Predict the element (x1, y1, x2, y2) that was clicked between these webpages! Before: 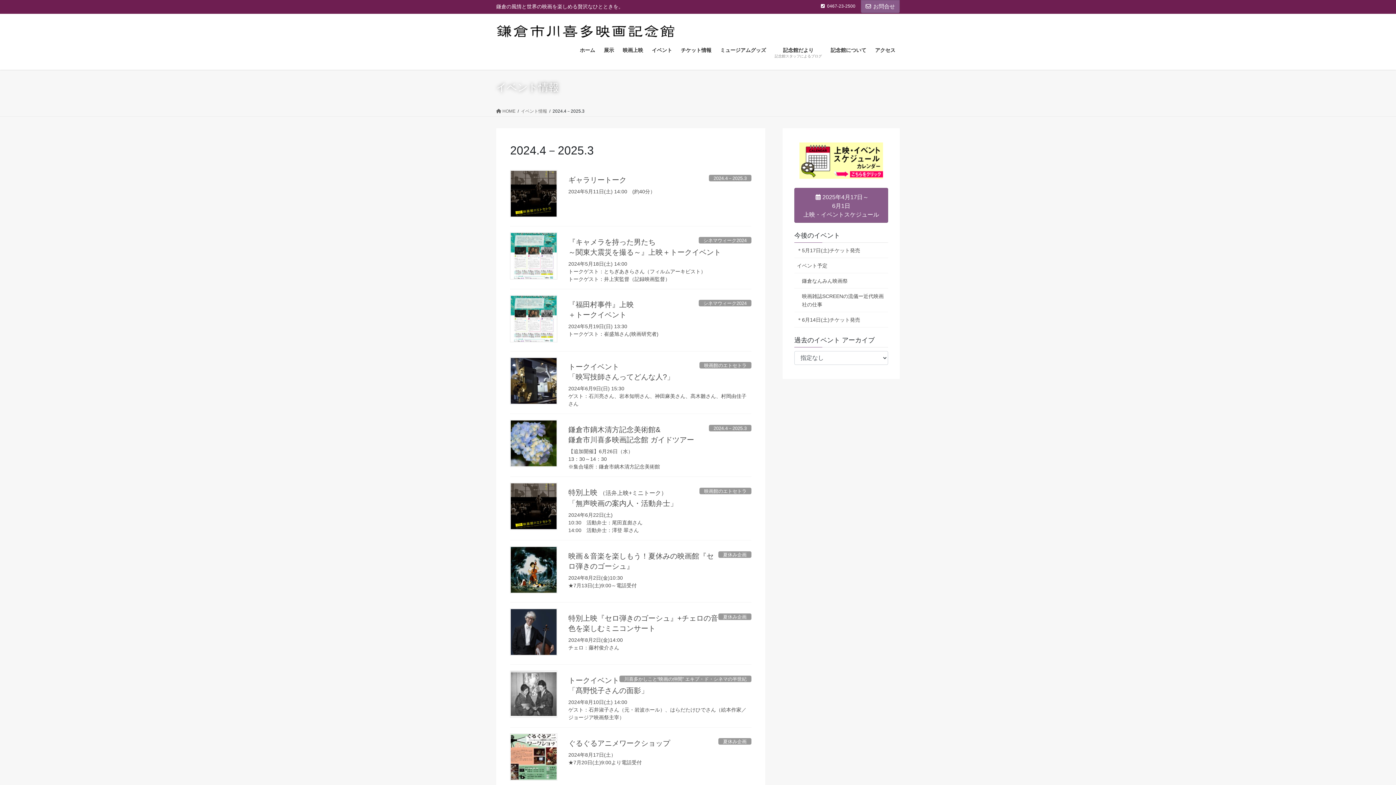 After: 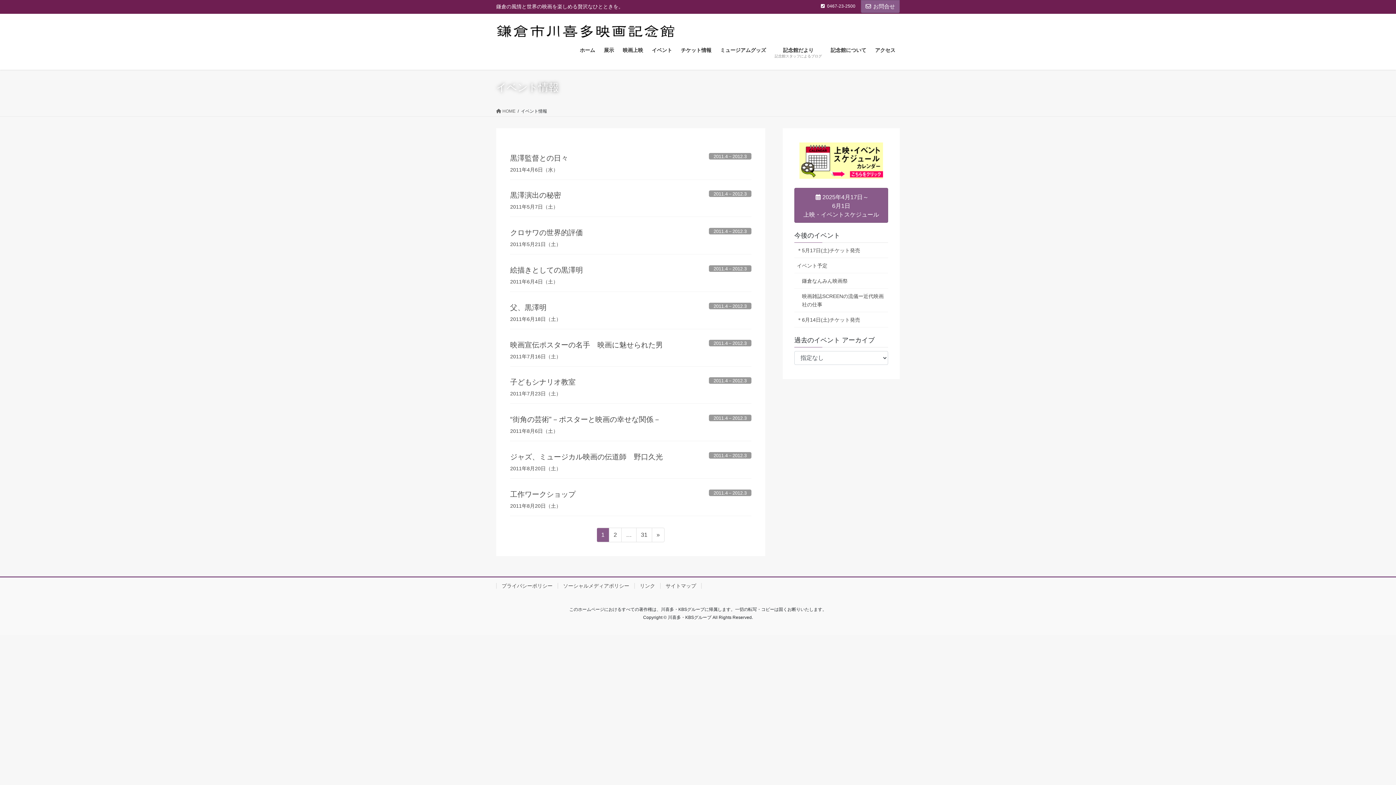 Action: label: イベント情報 bbox: (521, 107, 547, 114)